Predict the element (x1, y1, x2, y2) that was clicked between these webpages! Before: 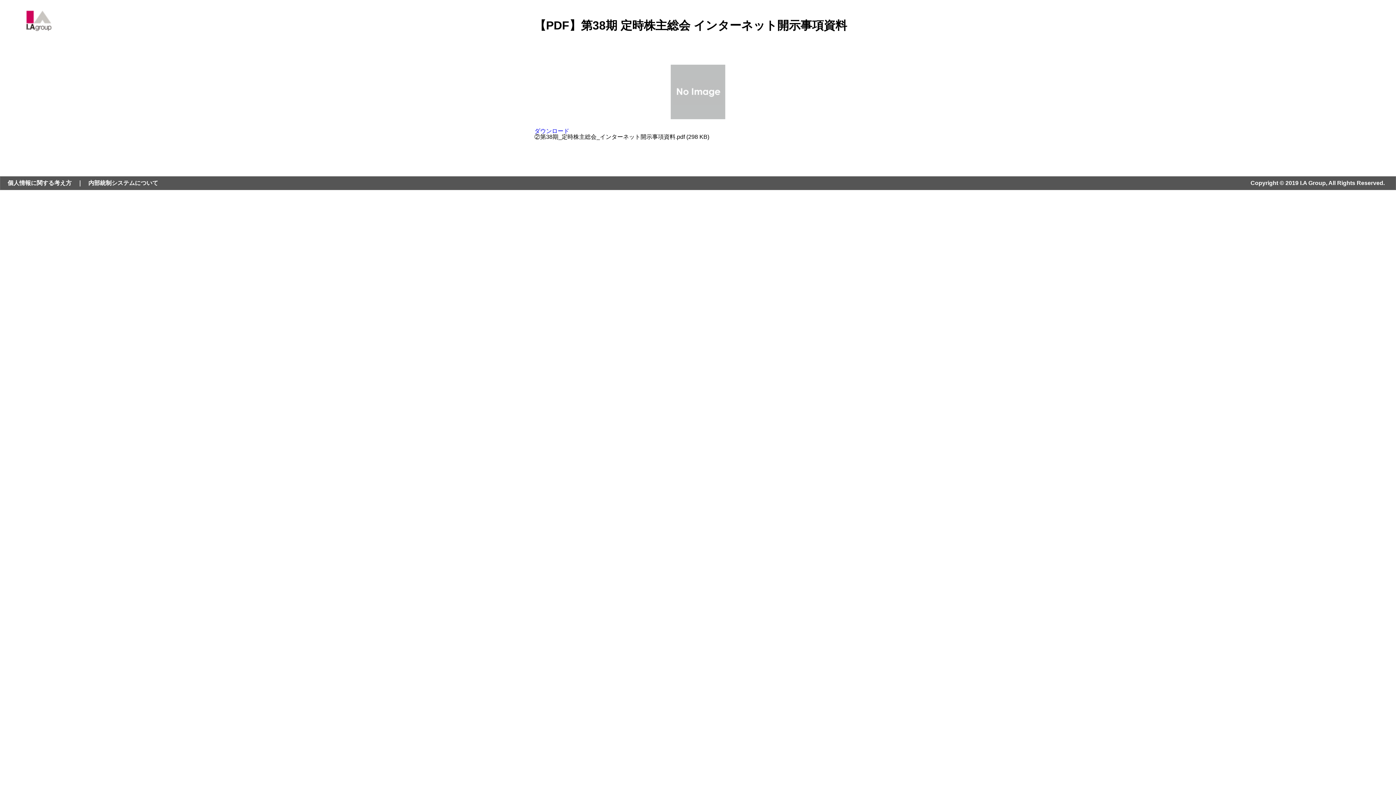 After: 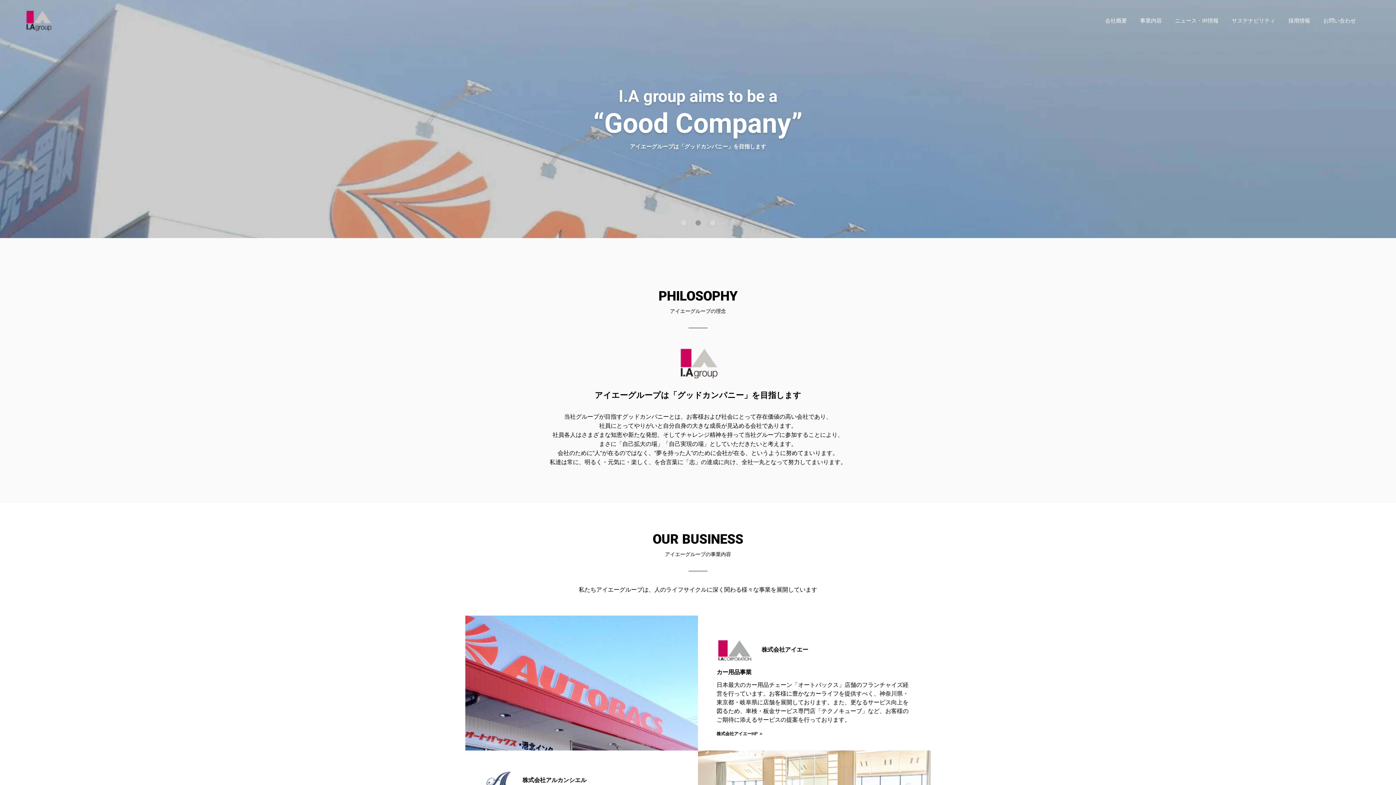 Action: bbox: (26, 18, 52, 31)